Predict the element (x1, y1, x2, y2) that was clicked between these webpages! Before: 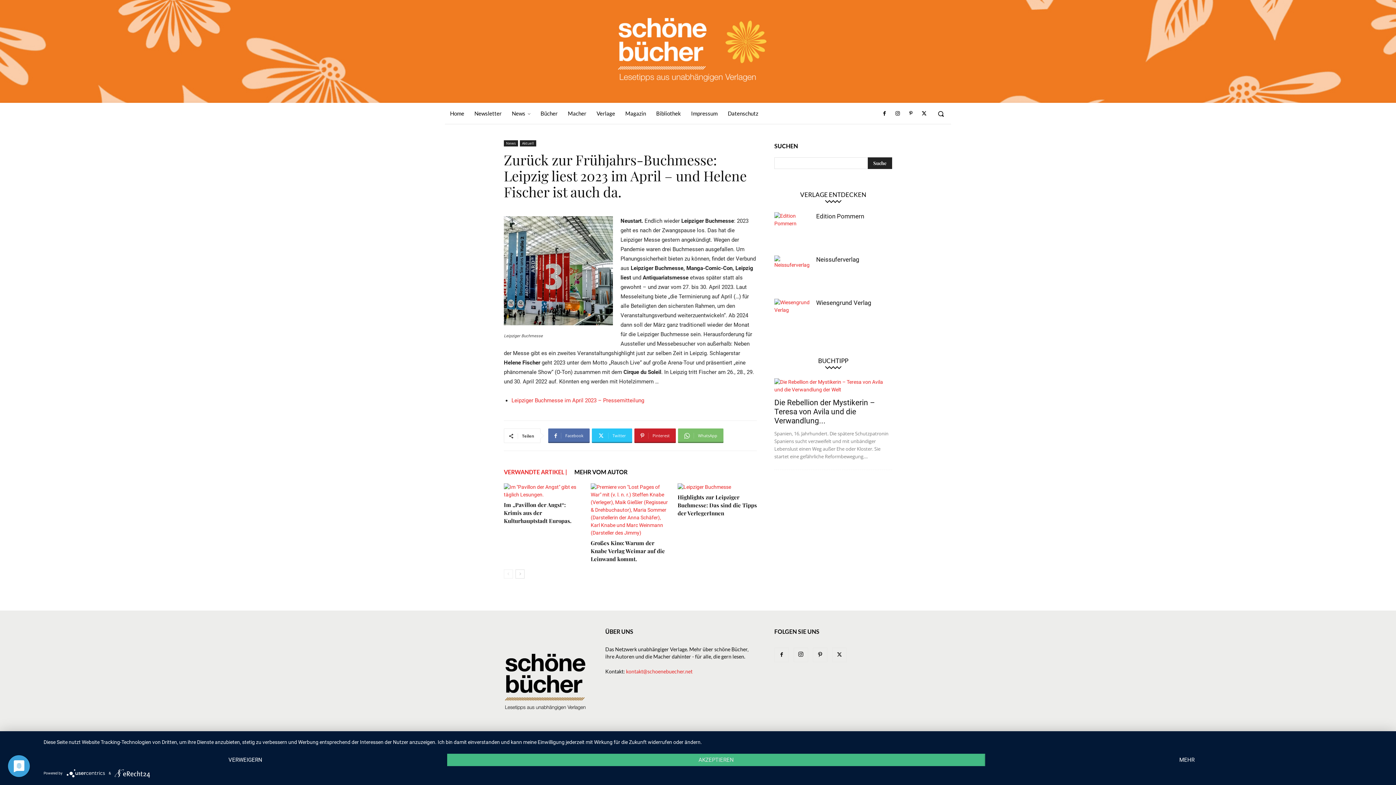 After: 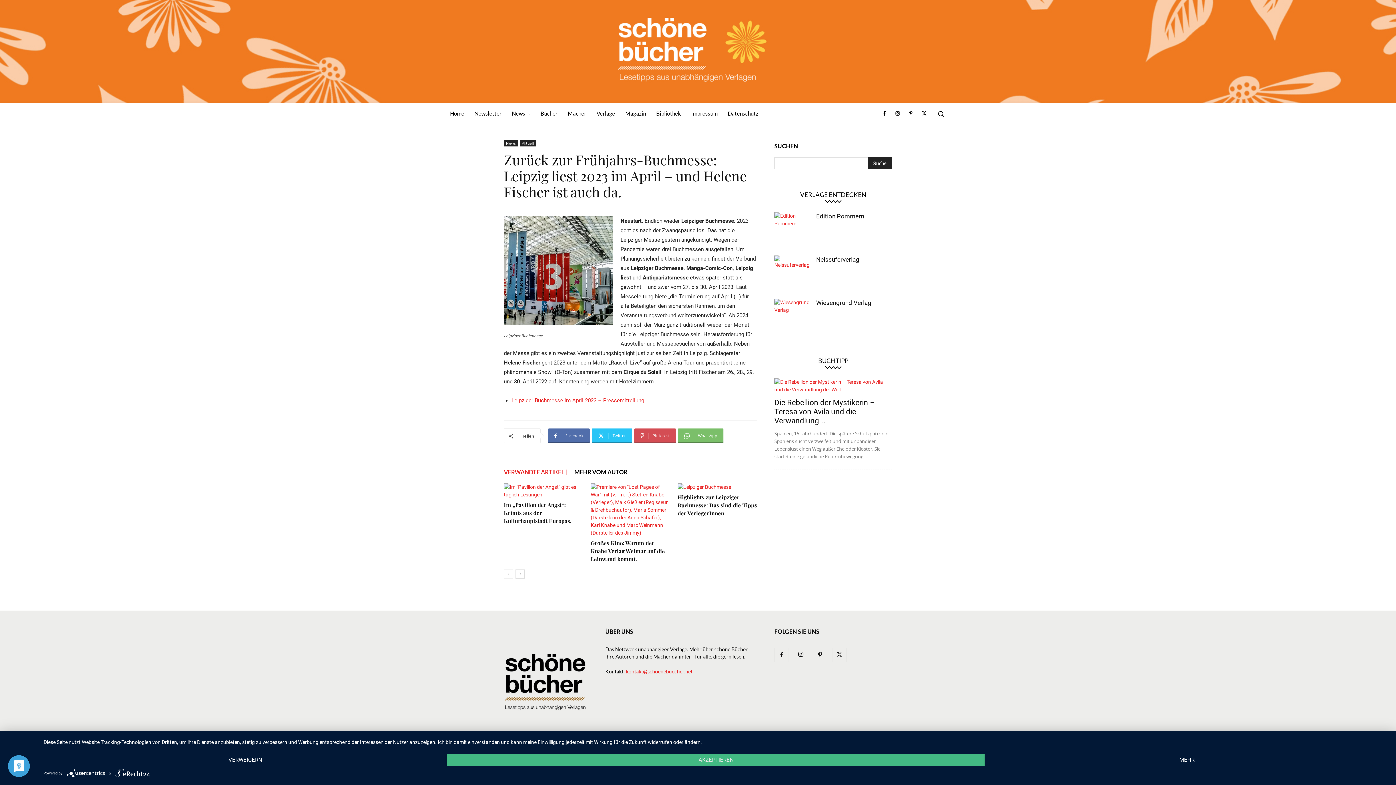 Action: label: Pinterest bbox: (634, 428, 676, 443)